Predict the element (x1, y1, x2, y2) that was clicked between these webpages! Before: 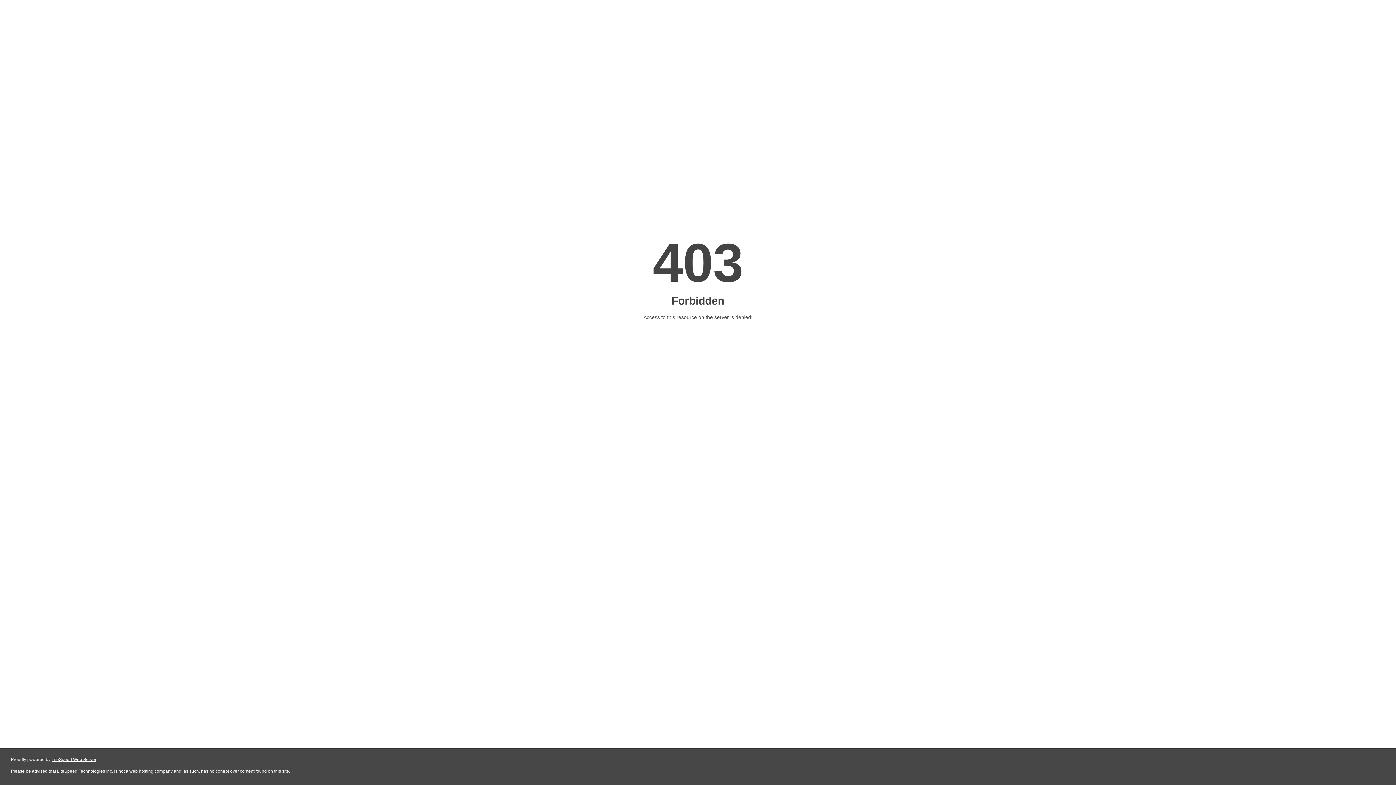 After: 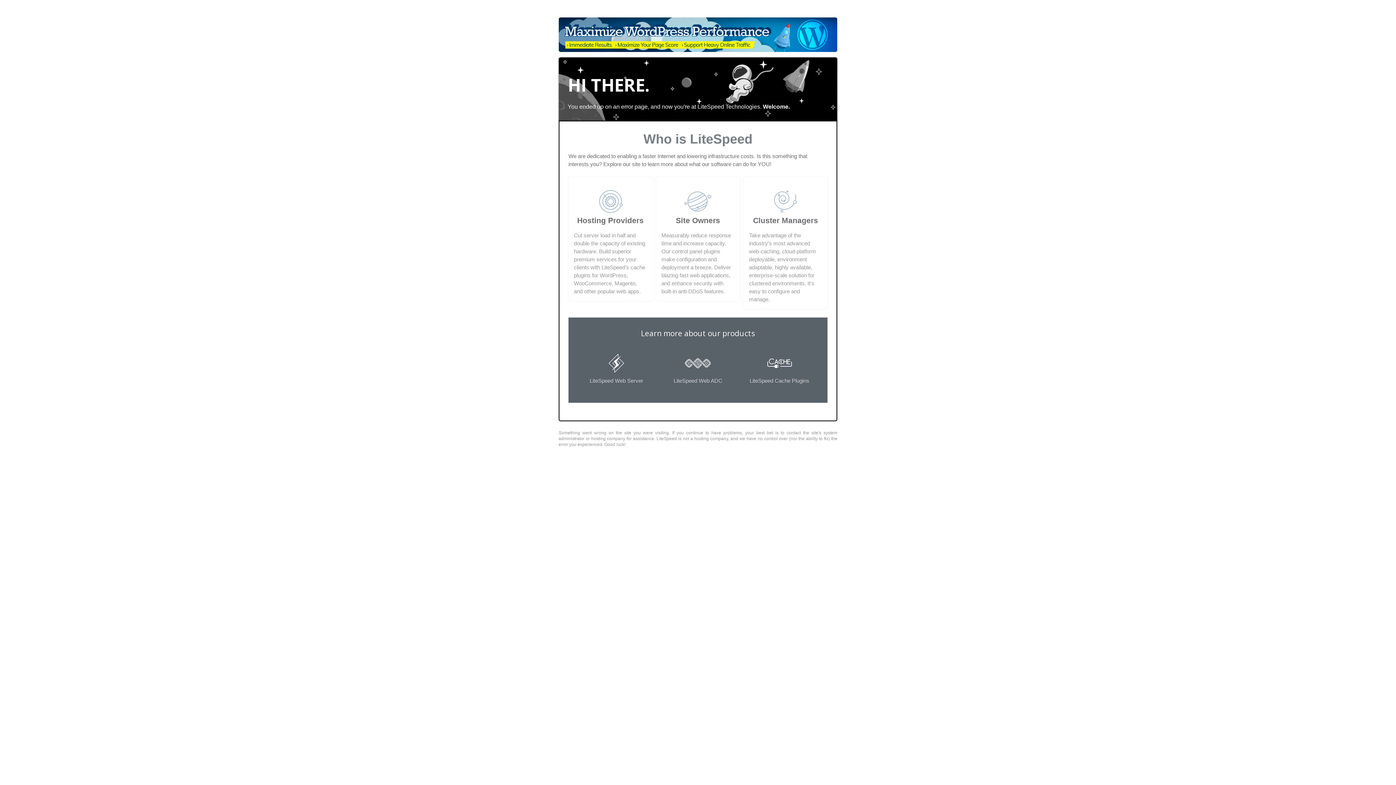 Action: label: LiteSpeed Web Server bbox: (51, 757, 96, 762)